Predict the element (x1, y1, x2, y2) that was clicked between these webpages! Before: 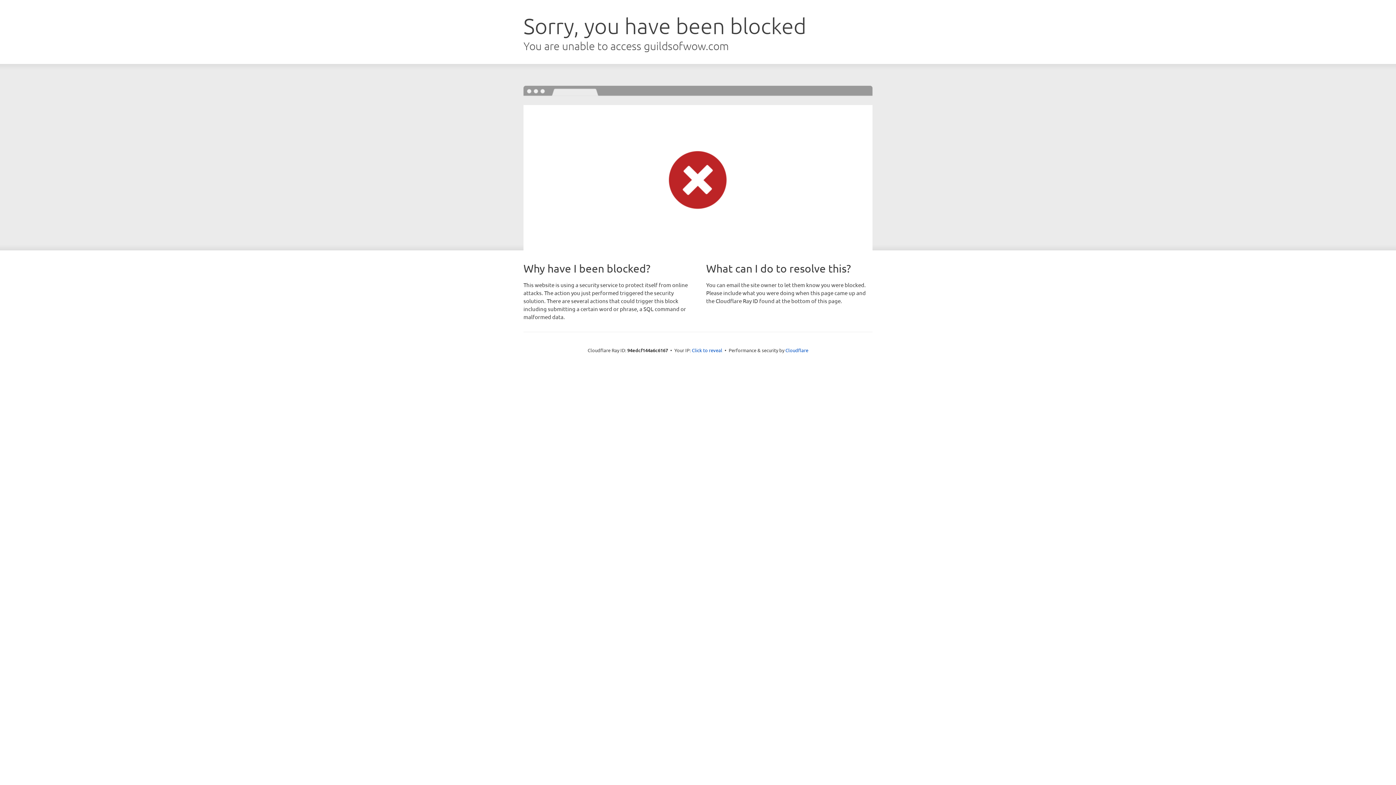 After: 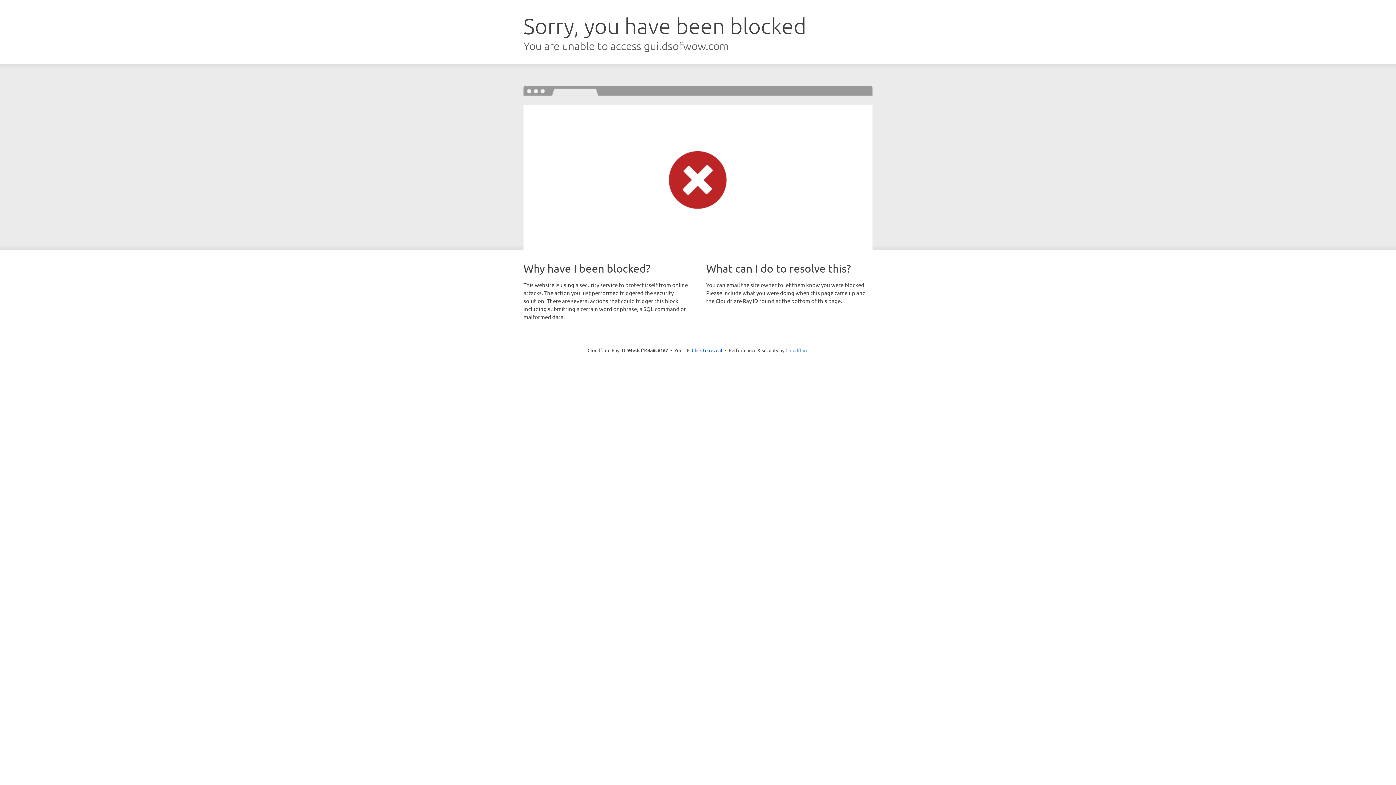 Action: bbox: (785, 347, 808, 353) label: Cloudflare